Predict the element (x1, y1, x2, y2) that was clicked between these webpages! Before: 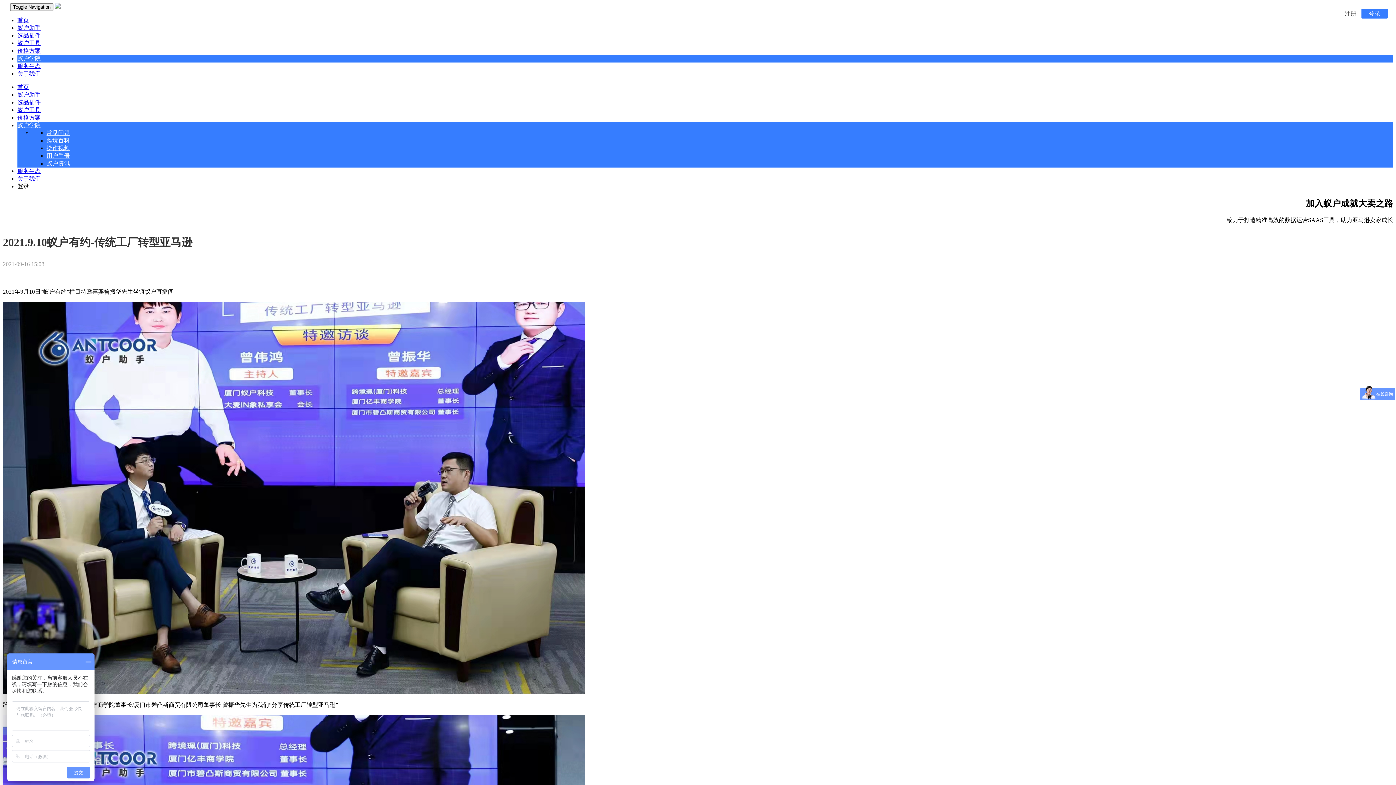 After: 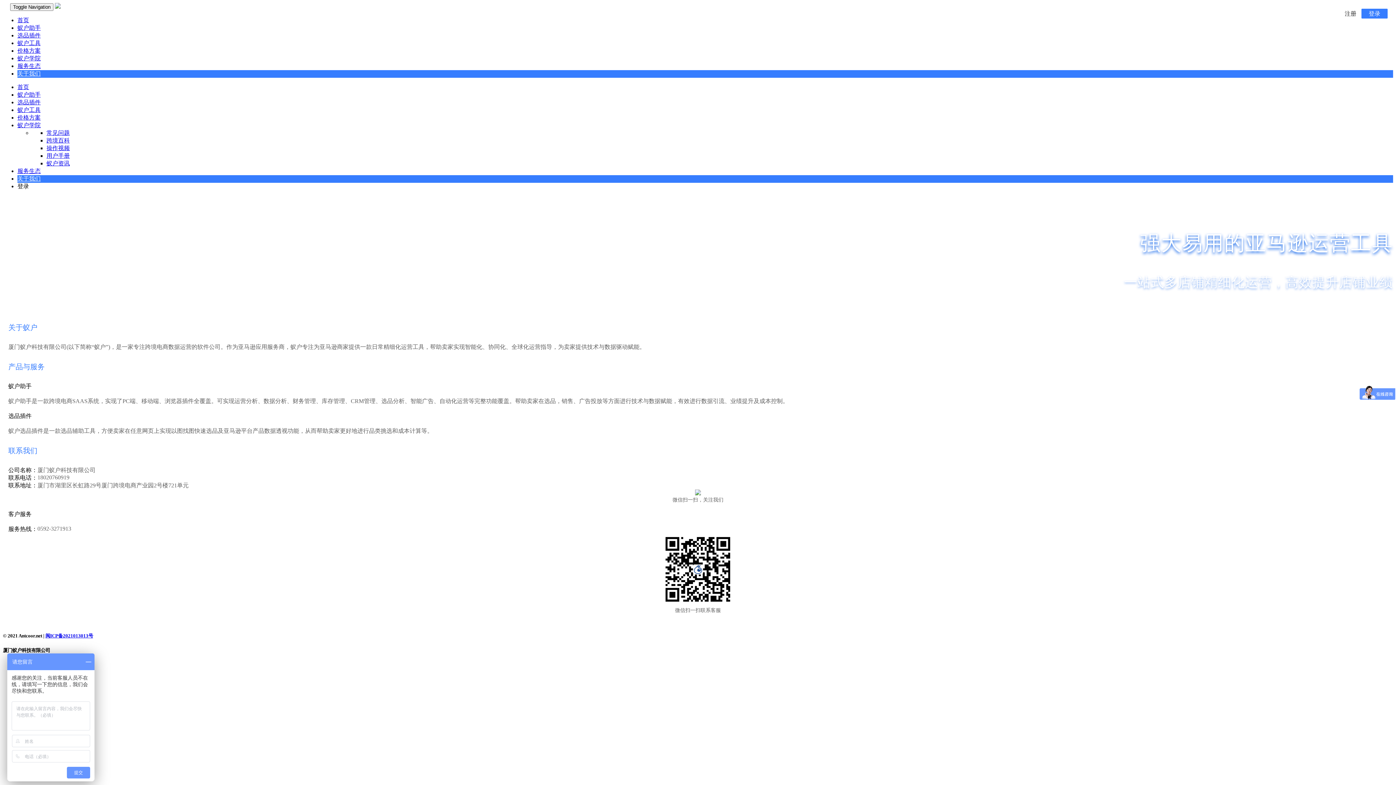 Action: bbox: (17, 70, 40, 76) label: 关于我们